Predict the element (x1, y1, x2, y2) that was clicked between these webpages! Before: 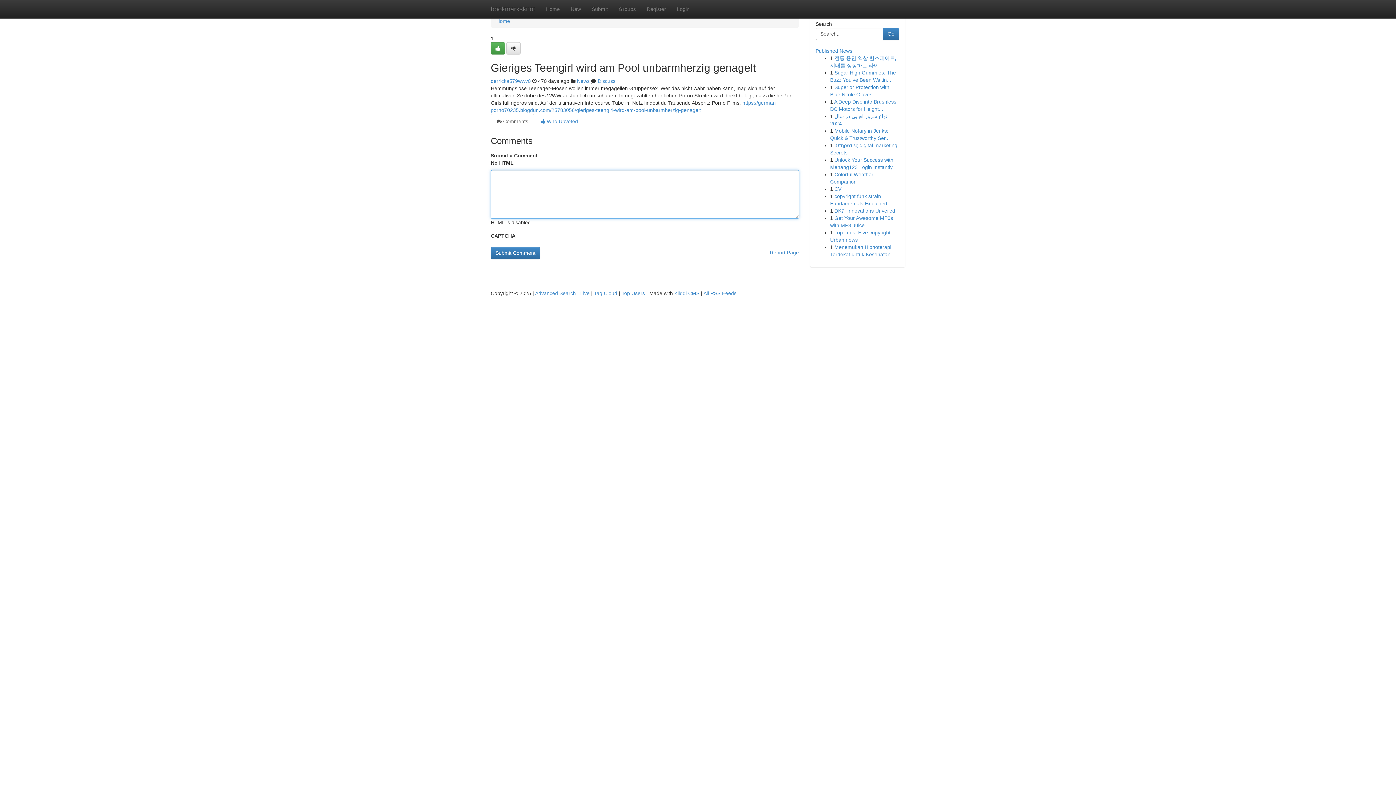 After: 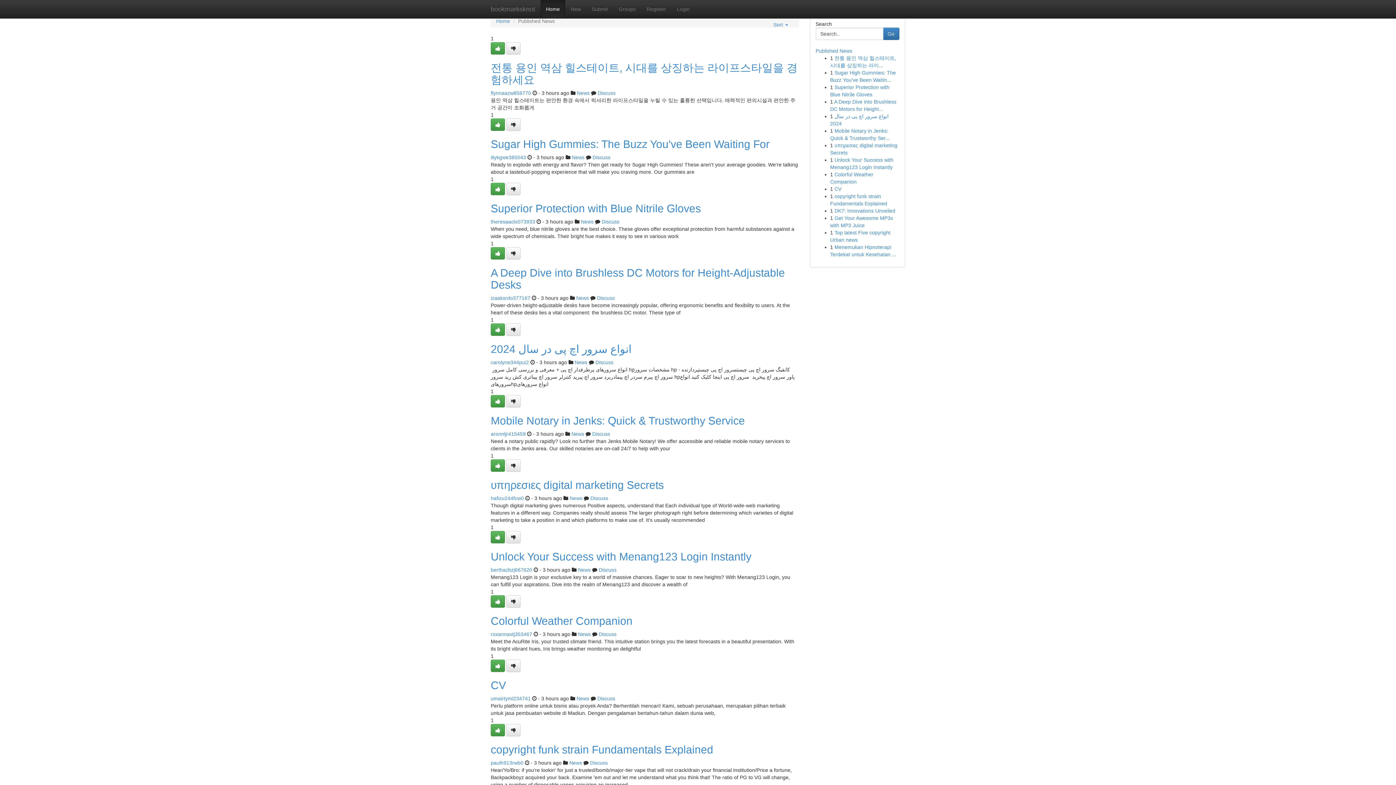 Action: label: Live bbox: (580, 290, 589, 296)